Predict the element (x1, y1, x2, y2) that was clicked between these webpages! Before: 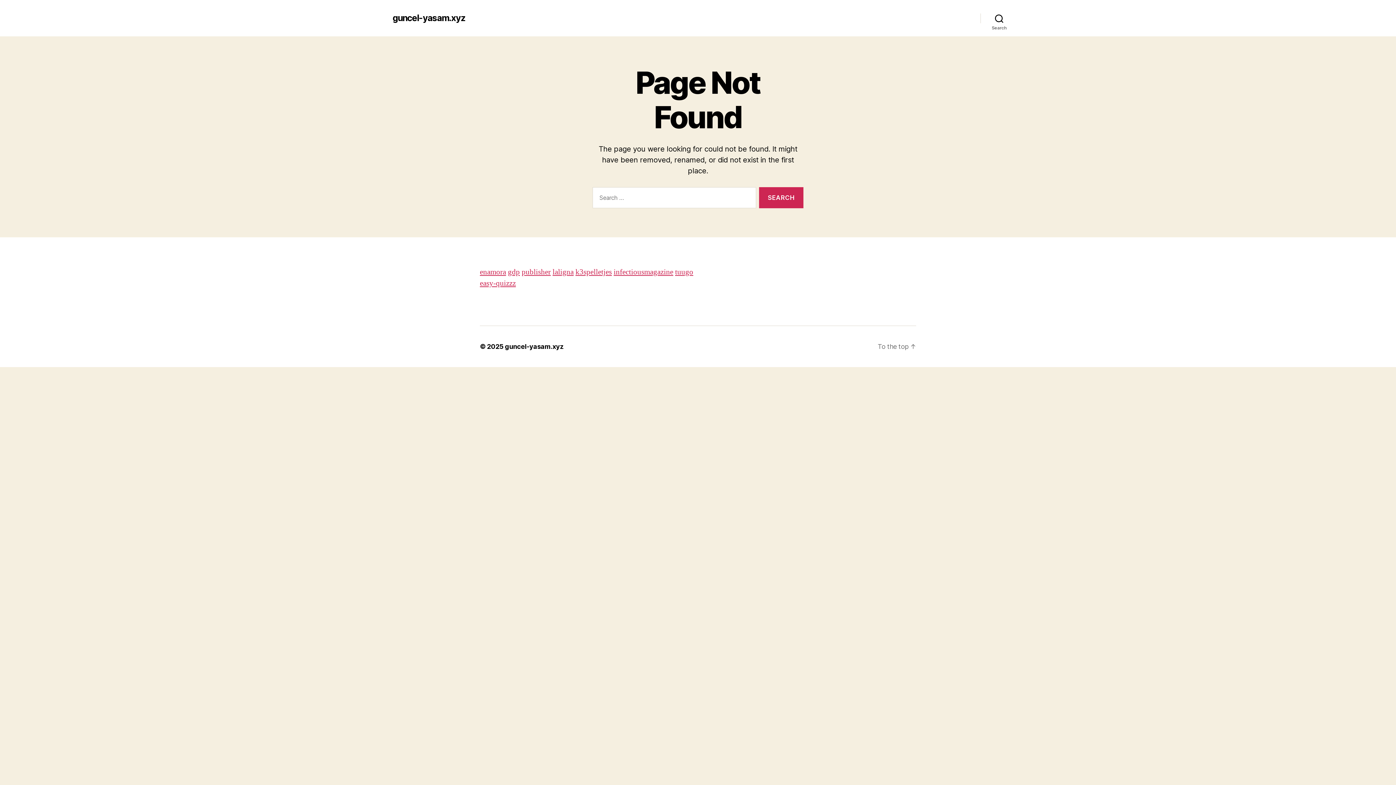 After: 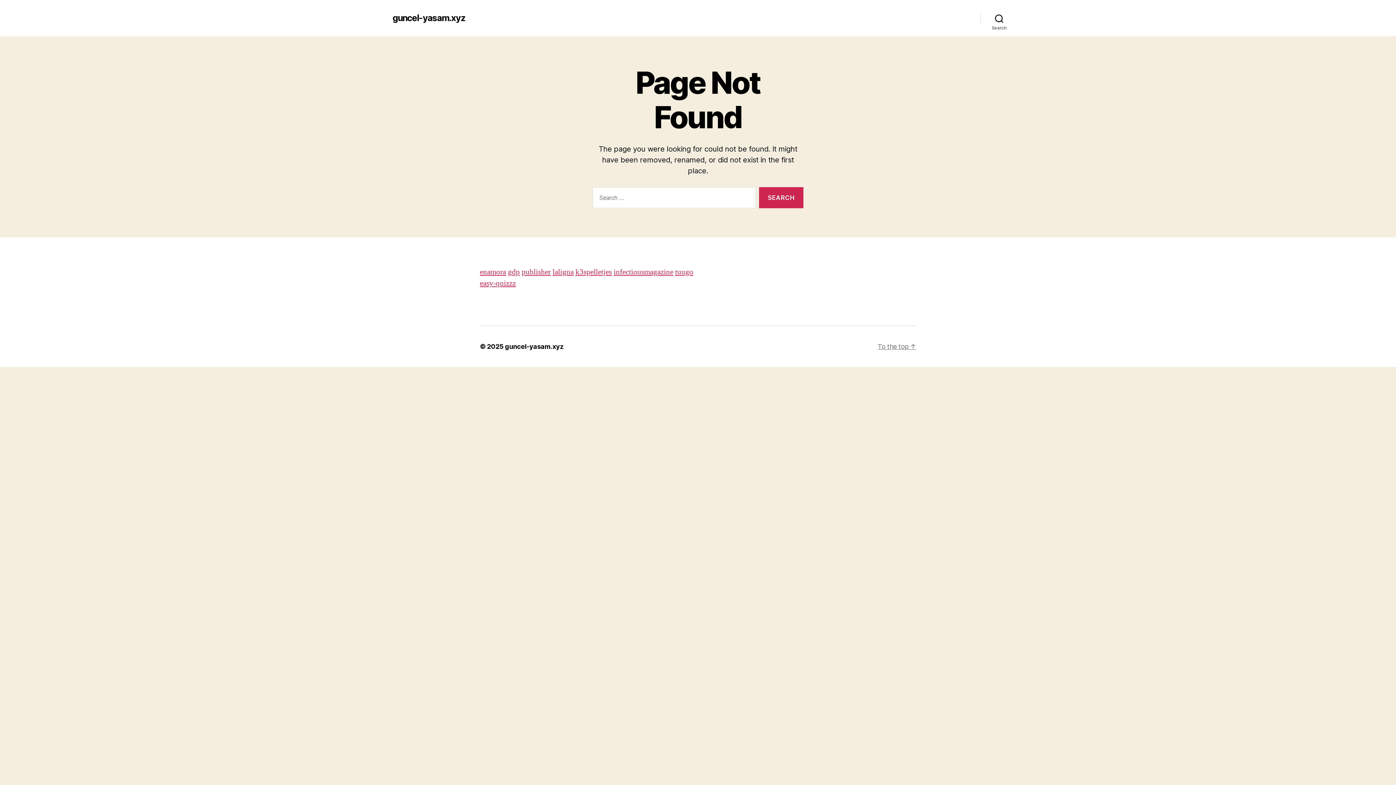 Action: bbox: (877, 343, 916, 350) label: To the top ↑